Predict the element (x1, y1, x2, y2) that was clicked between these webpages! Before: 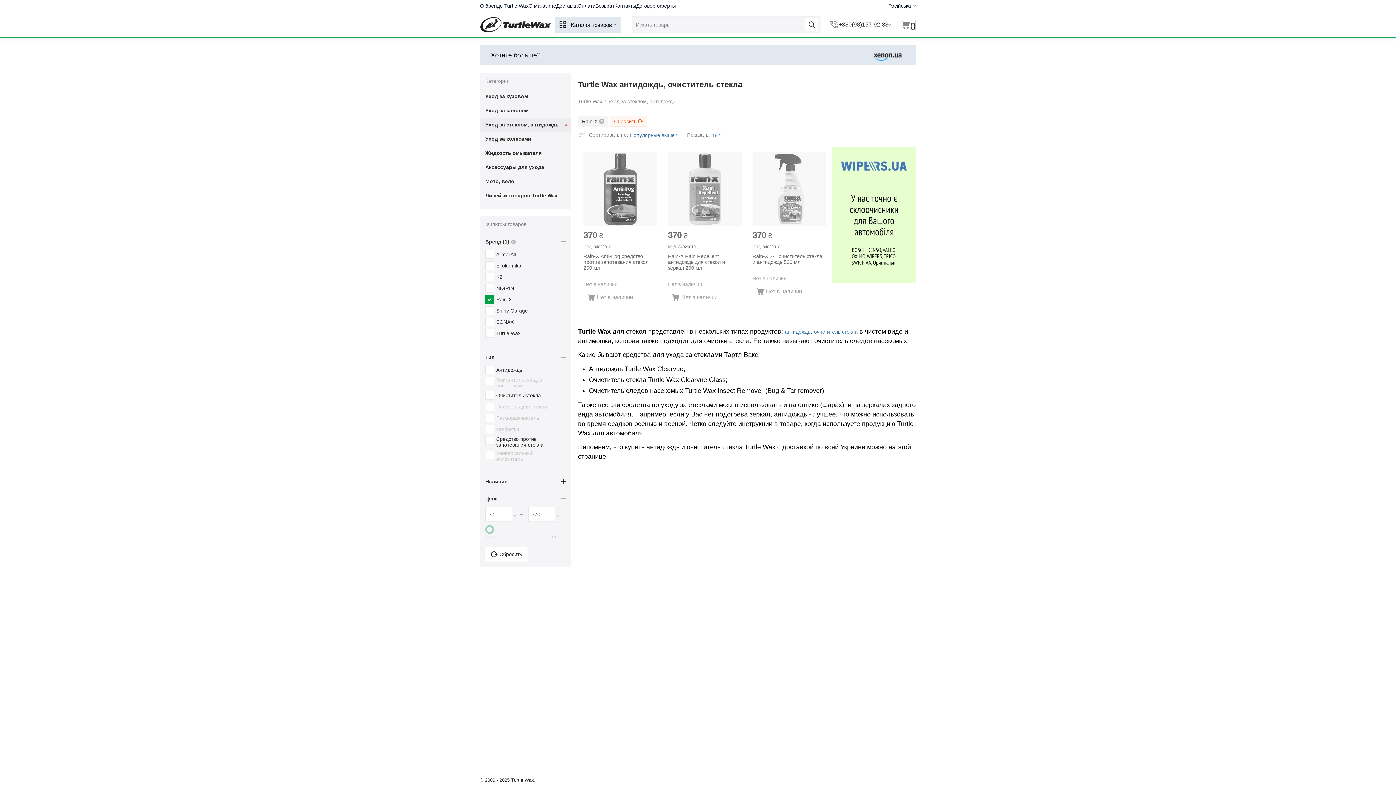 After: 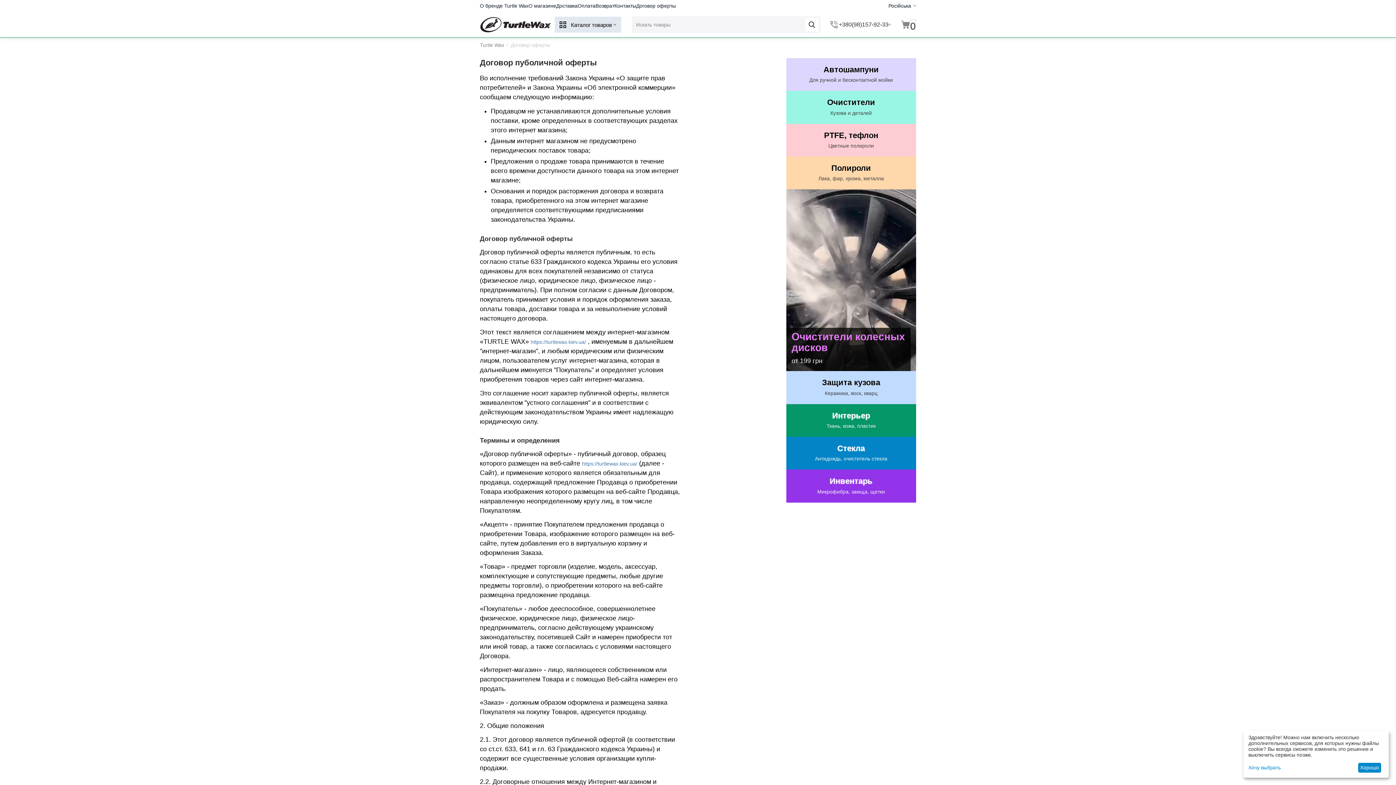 Action: bbox: (636, 0, 676, 11) label: Договор оферты